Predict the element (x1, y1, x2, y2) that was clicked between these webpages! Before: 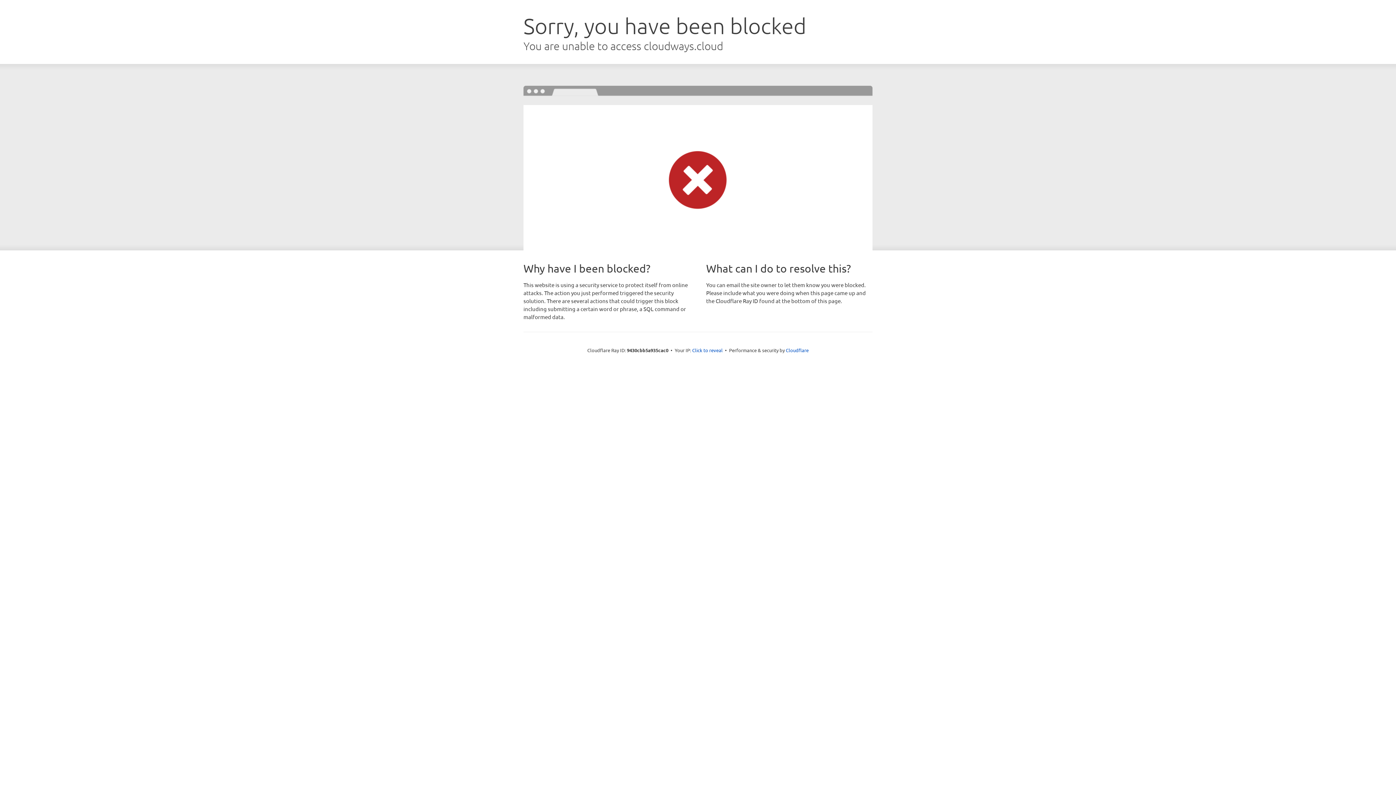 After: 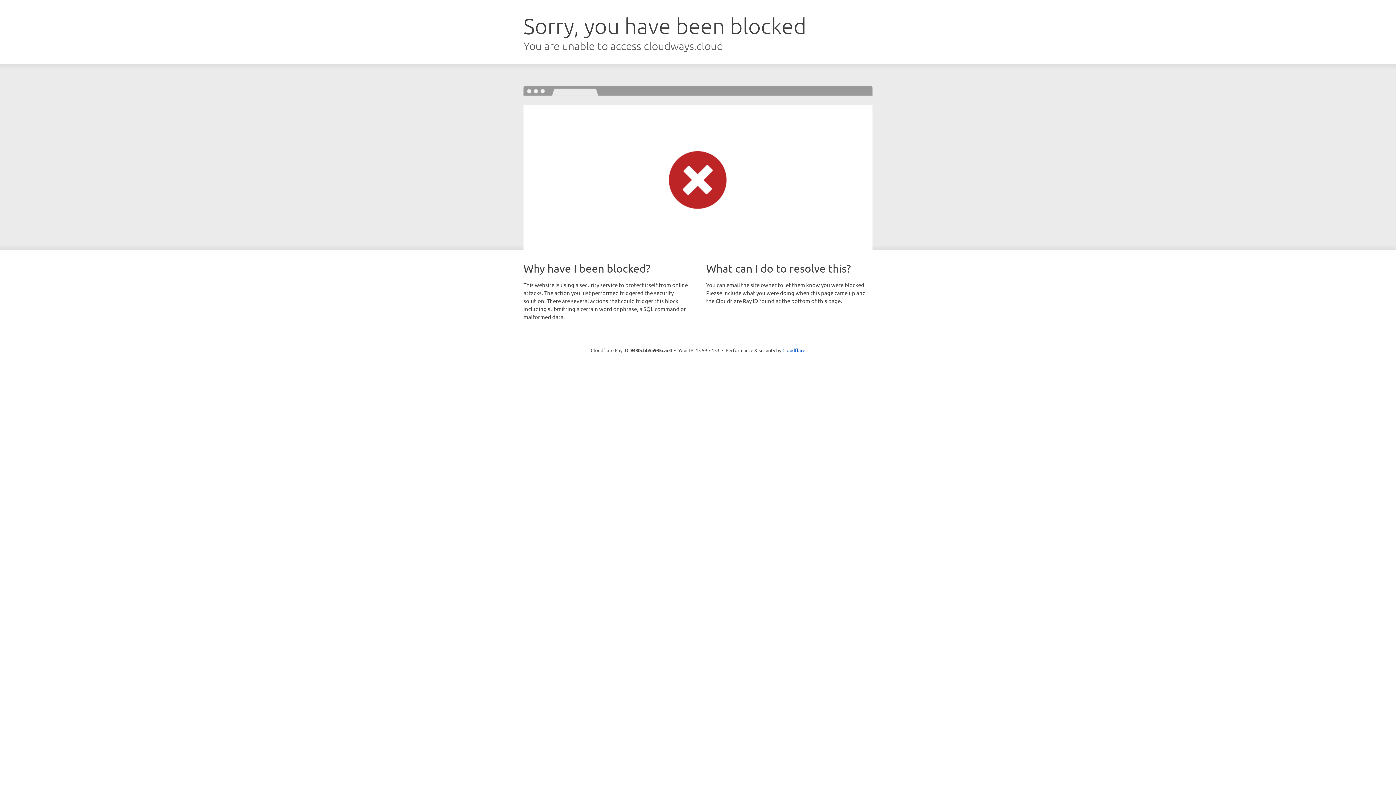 Action: bbox: (692, 346, 722, 353) label: Click to reveal